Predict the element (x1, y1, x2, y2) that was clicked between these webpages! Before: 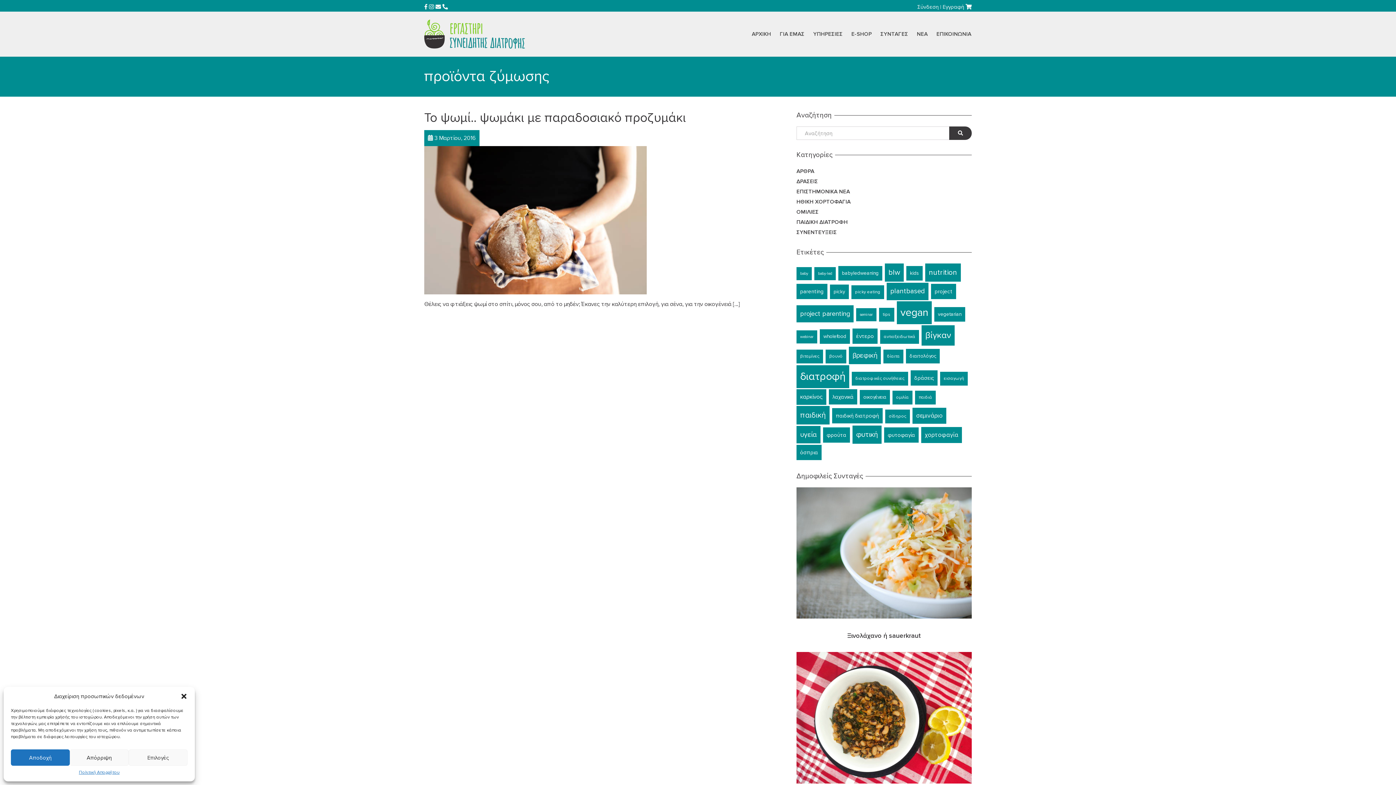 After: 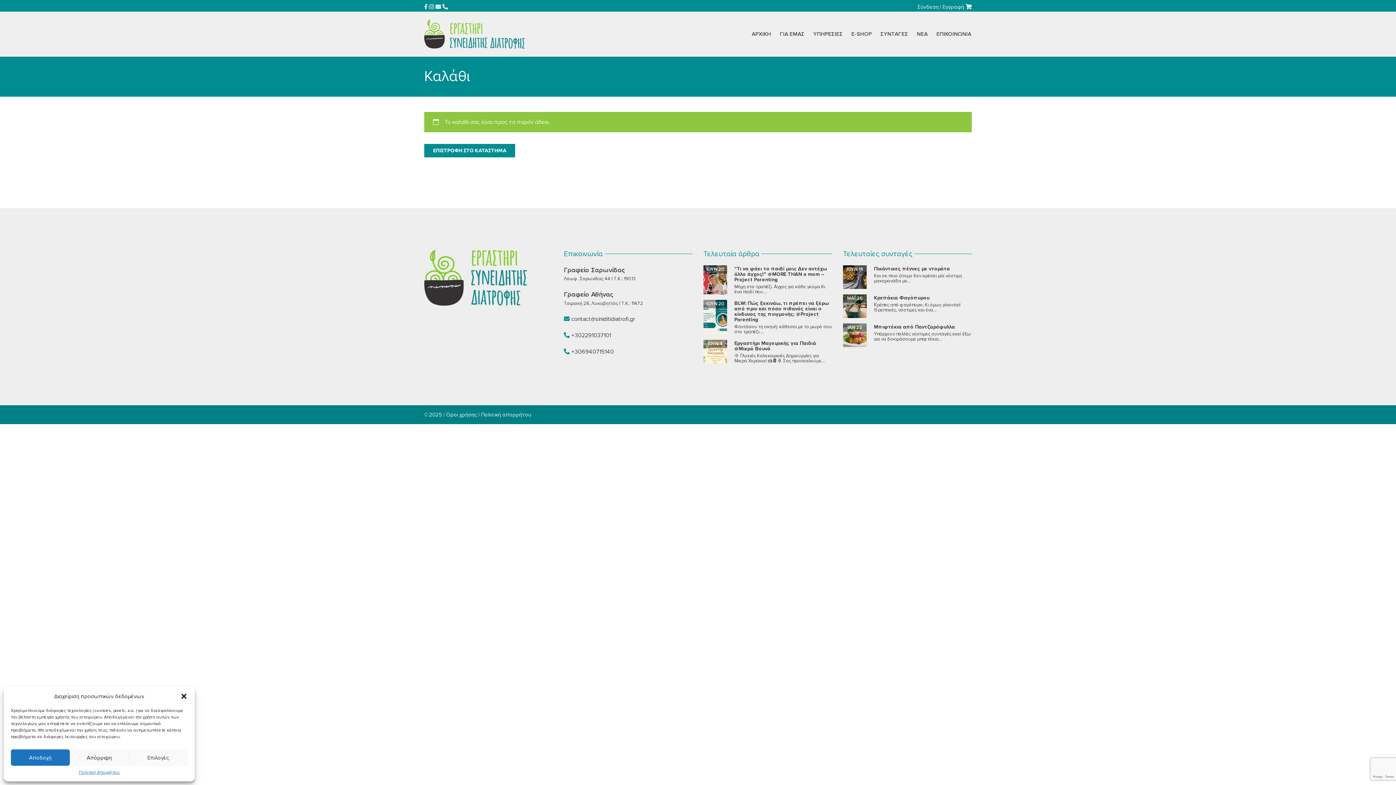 Action: bbox: (965, 3, 972, 10)